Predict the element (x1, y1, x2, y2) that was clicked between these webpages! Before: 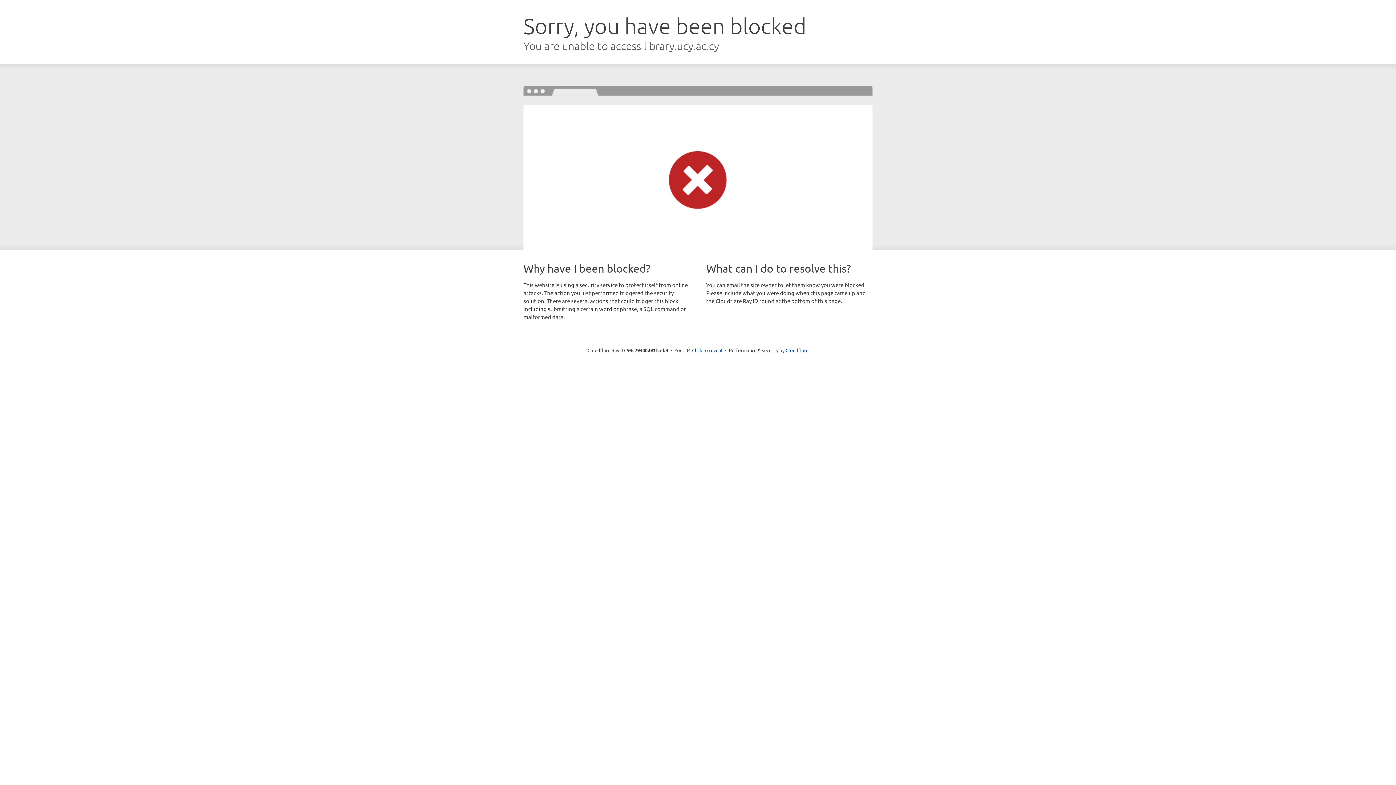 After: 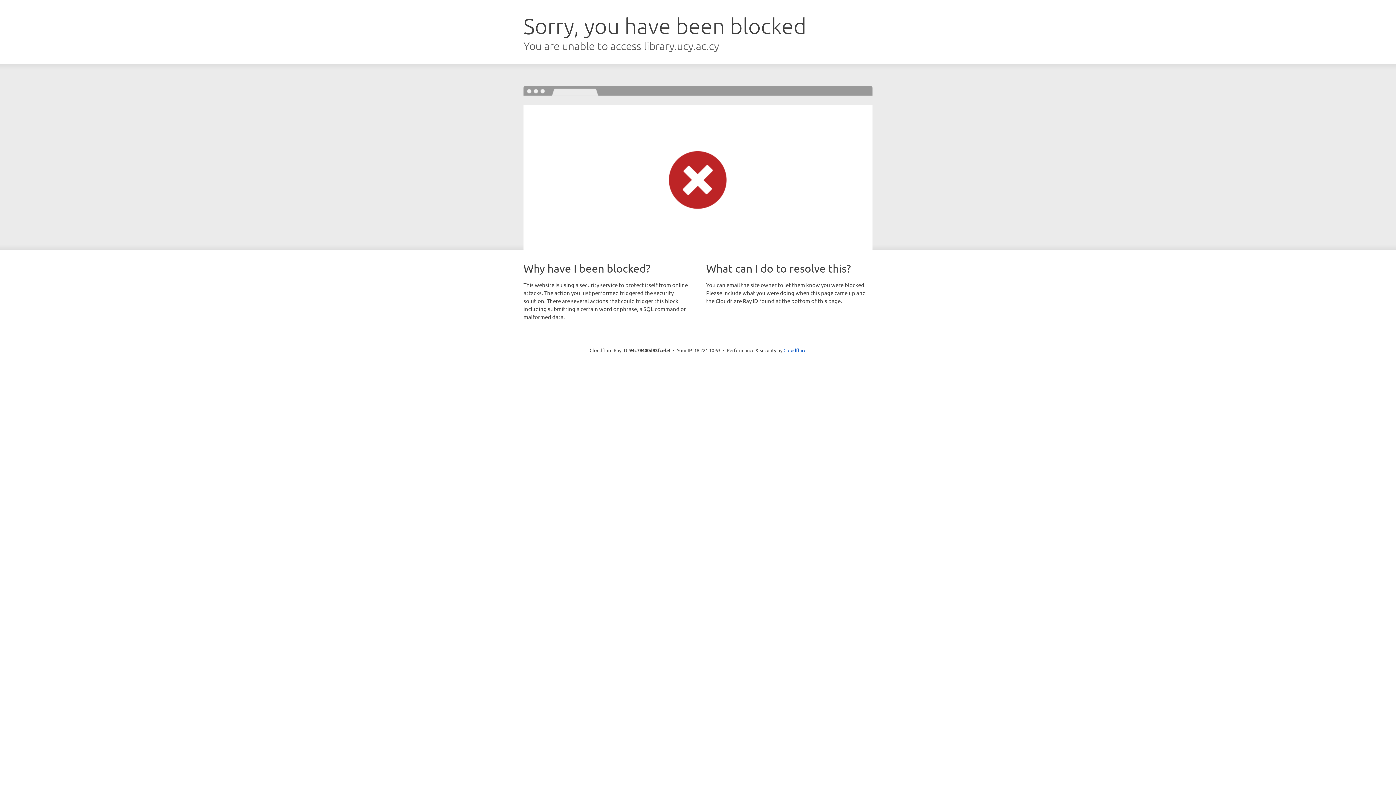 Action: label: Click to reveal bbox: (692, 346, 722, 353)